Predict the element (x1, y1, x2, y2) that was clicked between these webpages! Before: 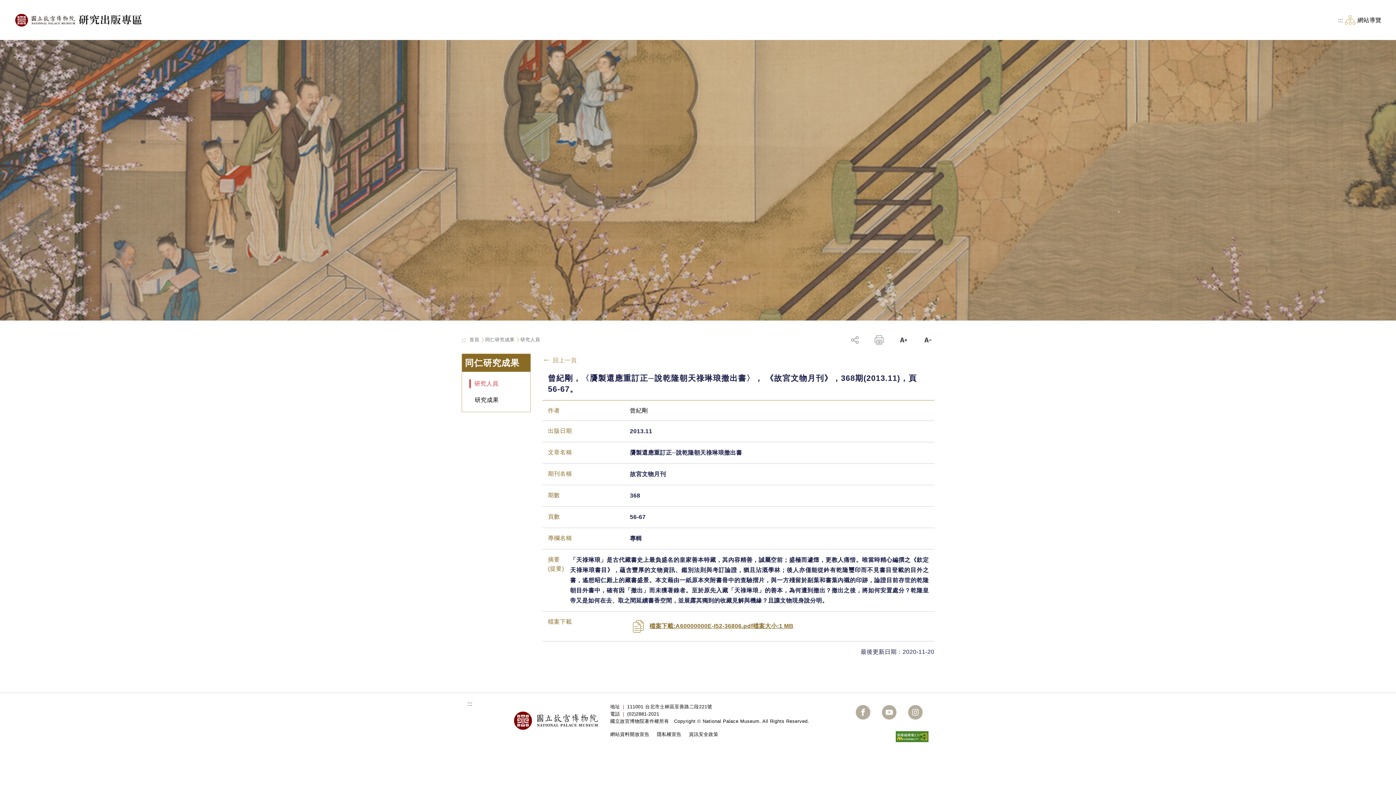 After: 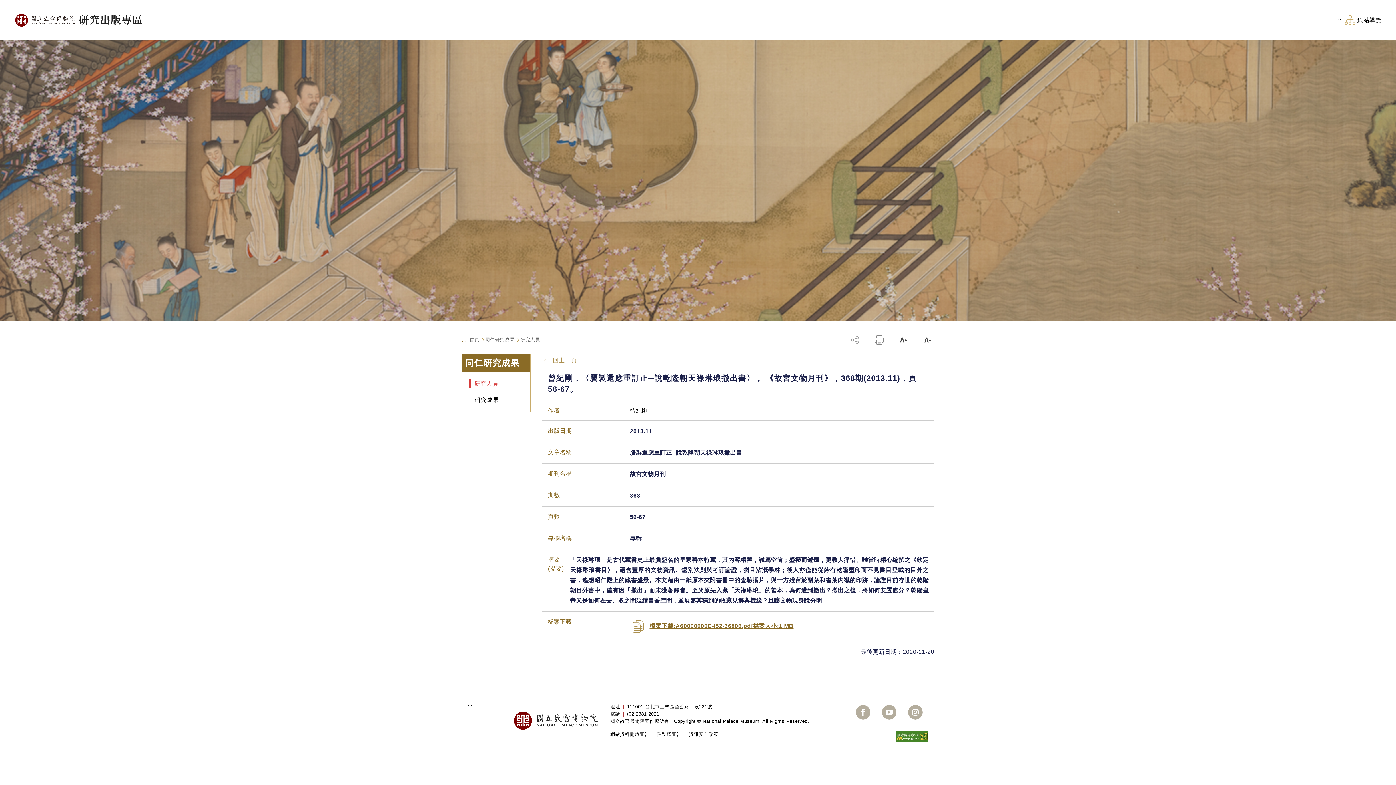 Action: label: 隱私權宣告 bbox: (657, 731, 687, 737)